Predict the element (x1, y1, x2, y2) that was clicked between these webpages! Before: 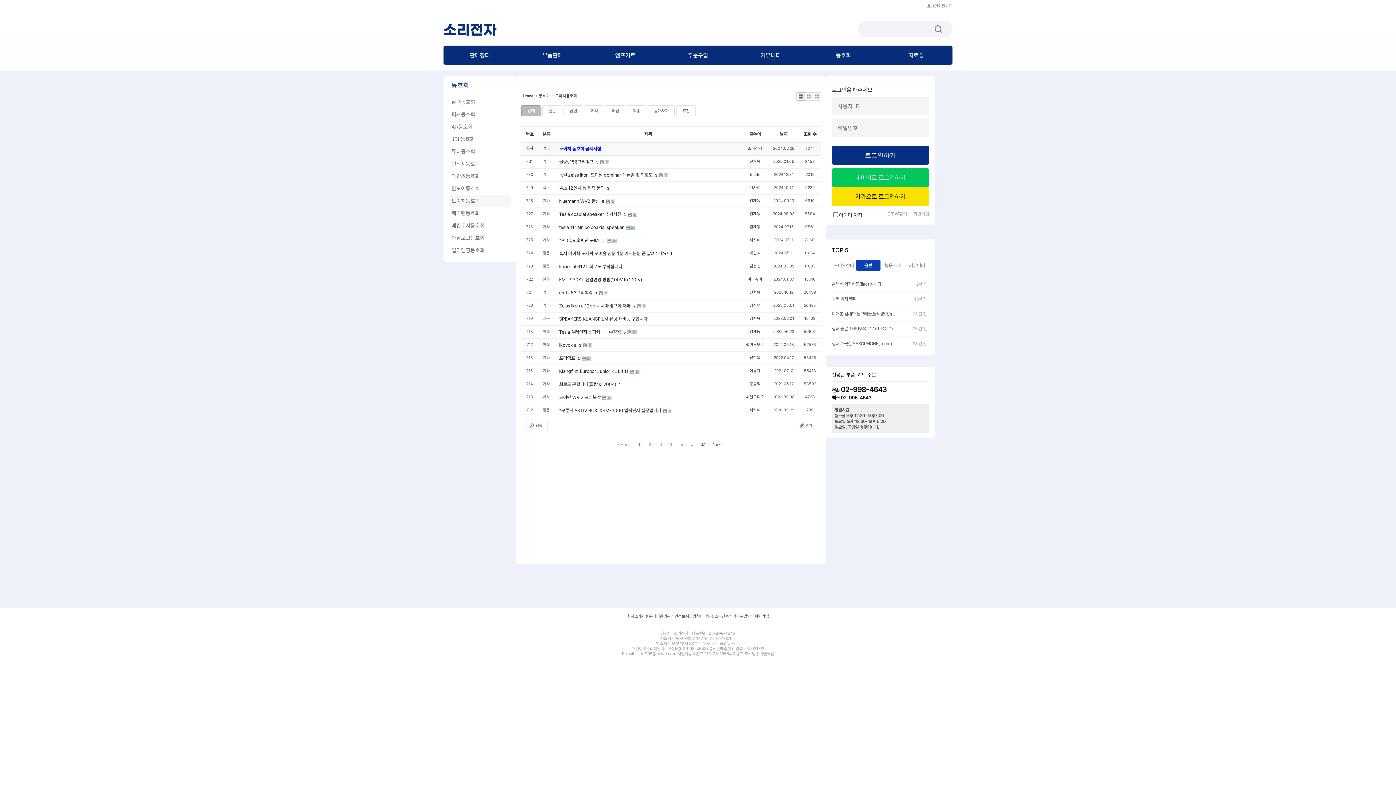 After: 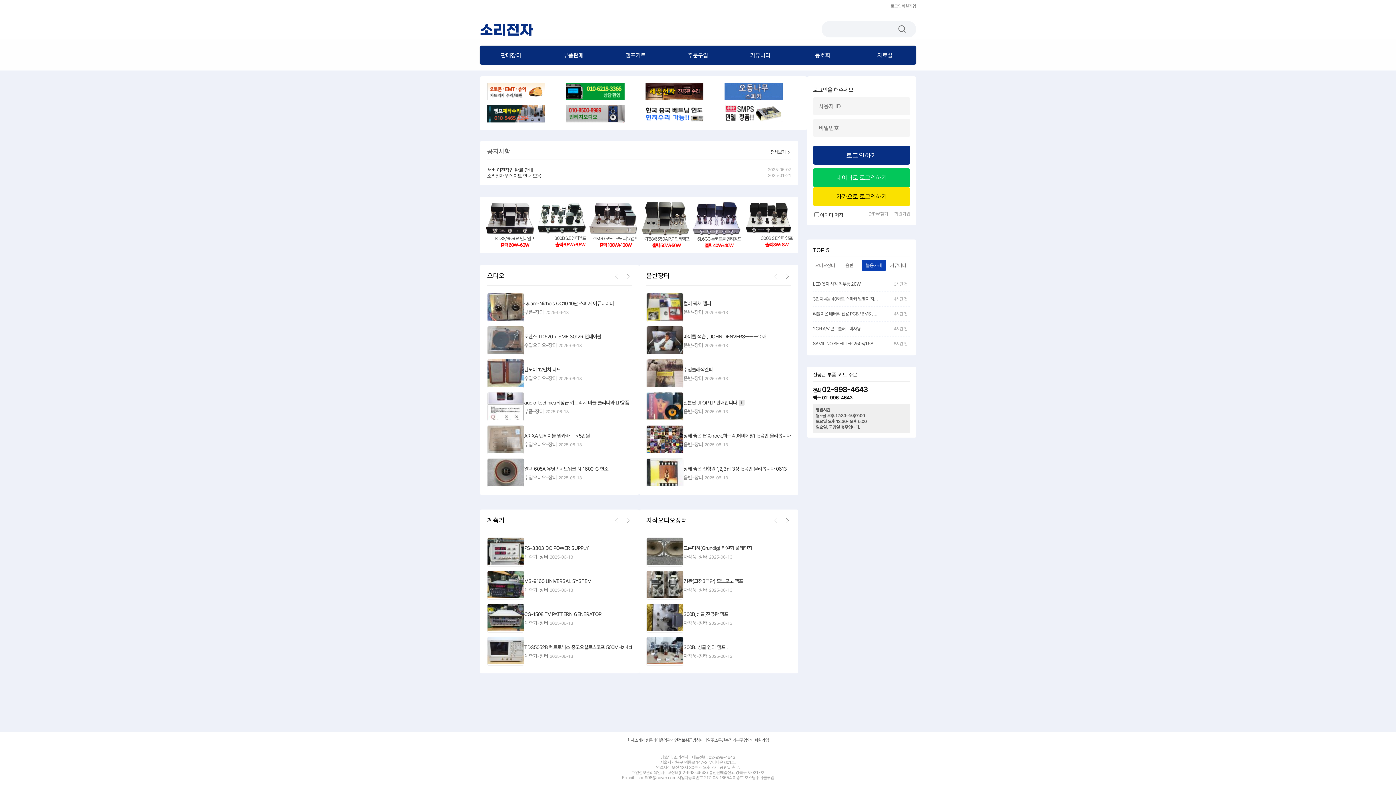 Action: bbox: (443, 21, 496, 36) label: 소리전자